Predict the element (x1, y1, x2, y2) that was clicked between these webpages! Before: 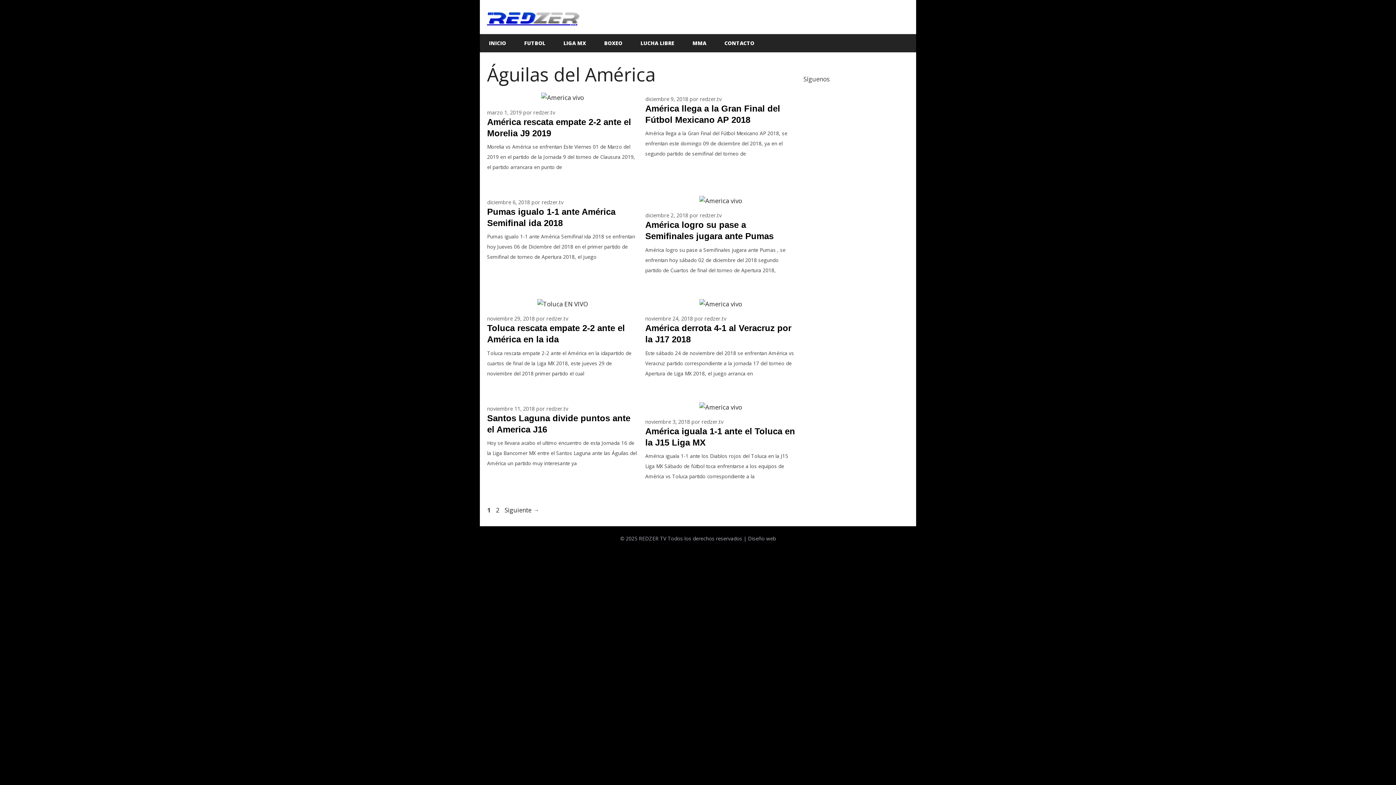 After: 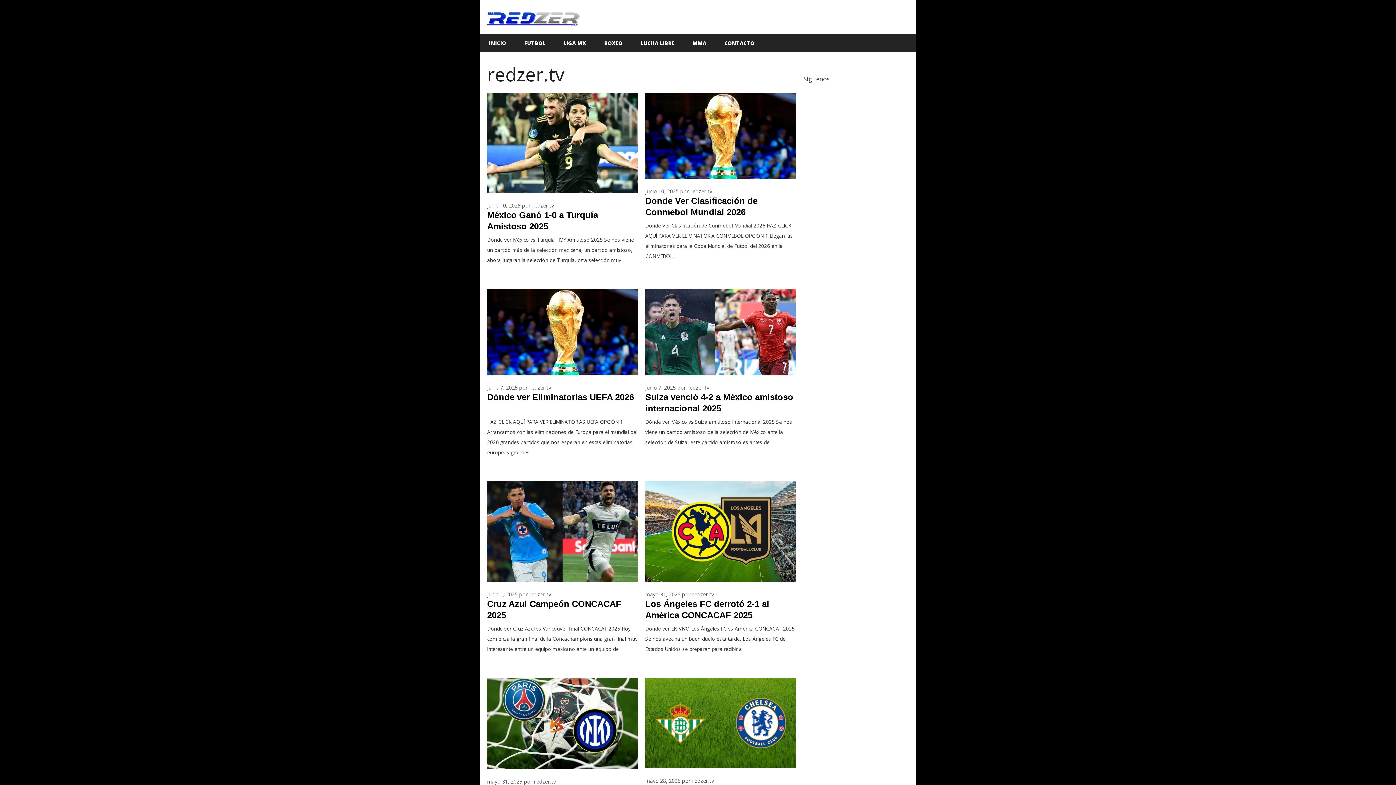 Action: bbox: (701, 418, 723, 425) label: redzer.tv